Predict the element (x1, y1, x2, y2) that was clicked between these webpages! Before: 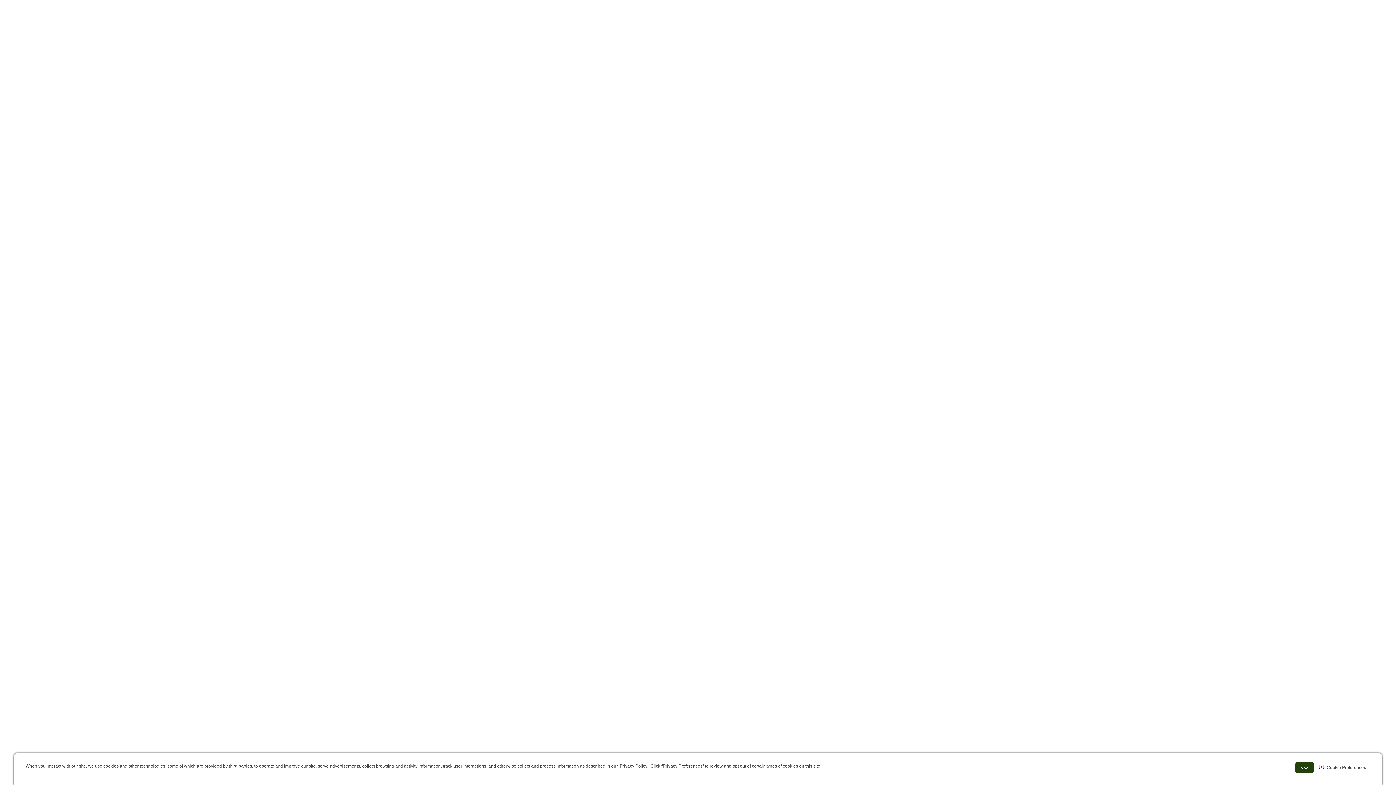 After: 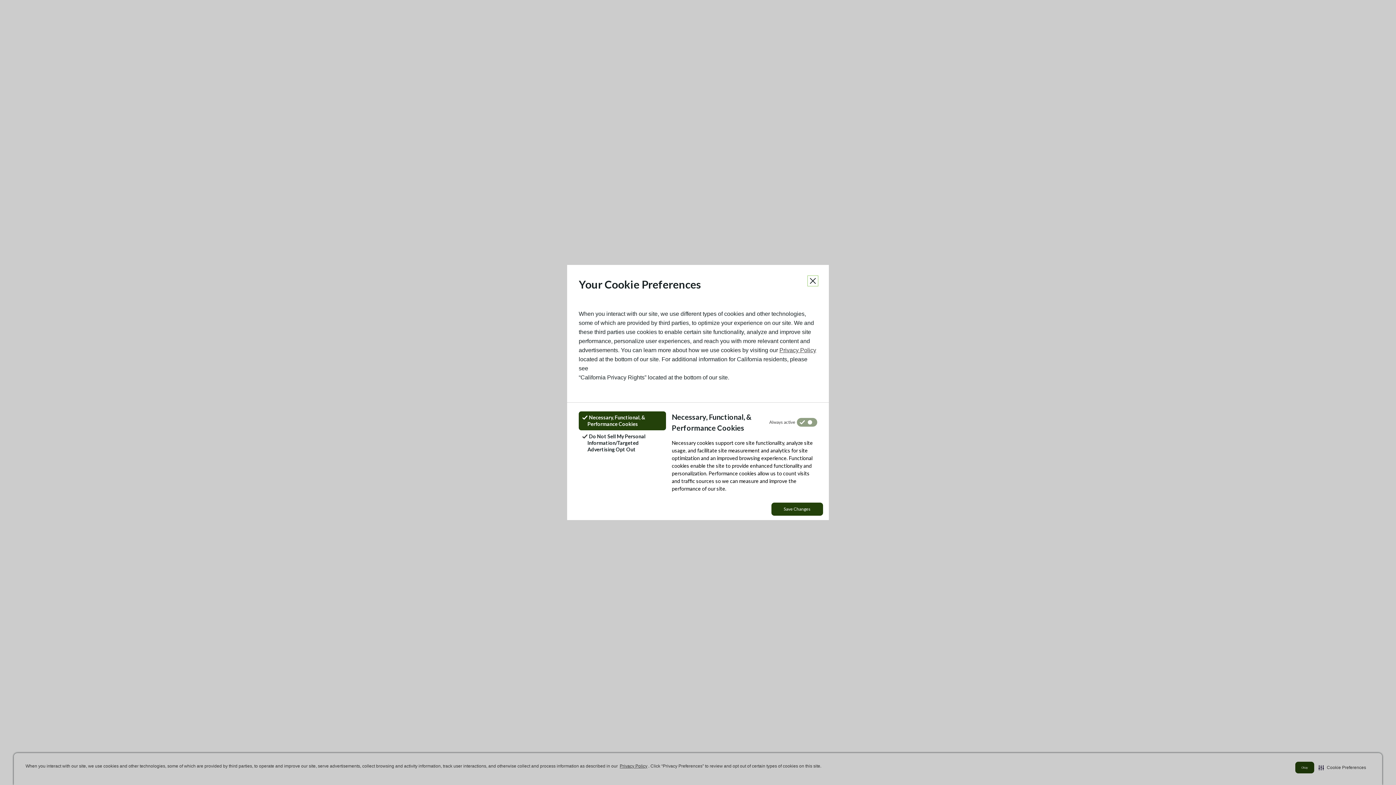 Action: label: Cookie Preferences bbox: (1317, 762, 1367, 773)